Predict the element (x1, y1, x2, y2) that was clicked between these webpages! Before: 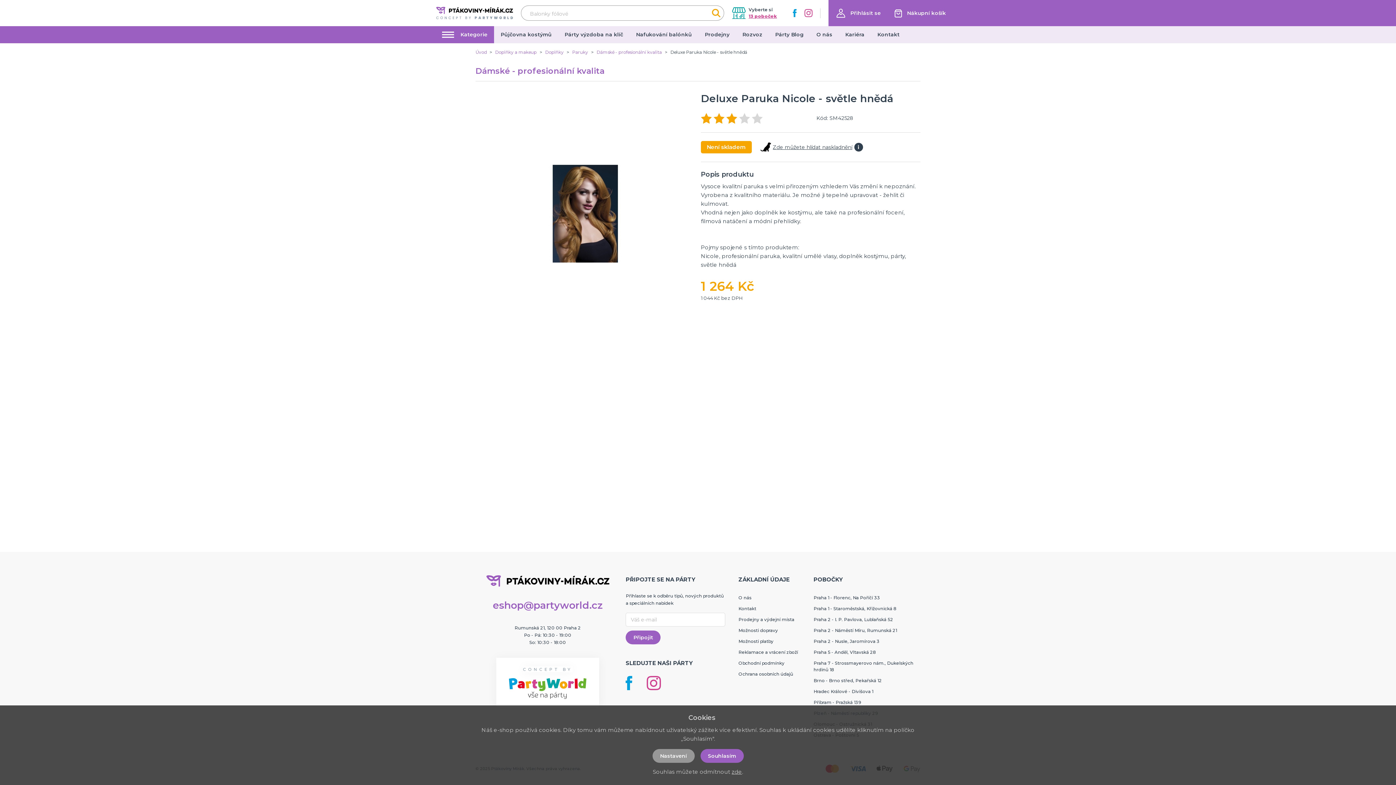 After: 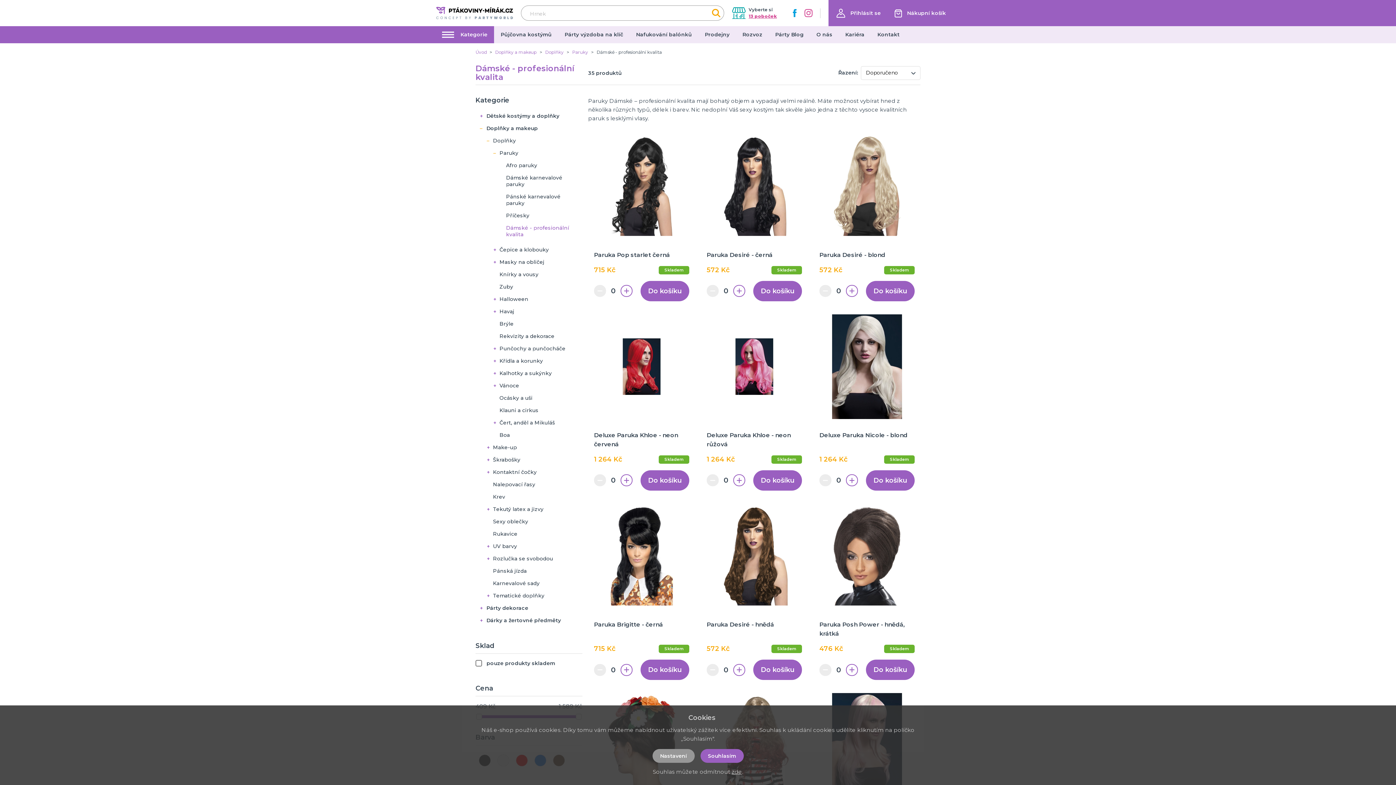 Action: bbox: (596, 49, 662, 55) label: Dámské - profesionální kvalita